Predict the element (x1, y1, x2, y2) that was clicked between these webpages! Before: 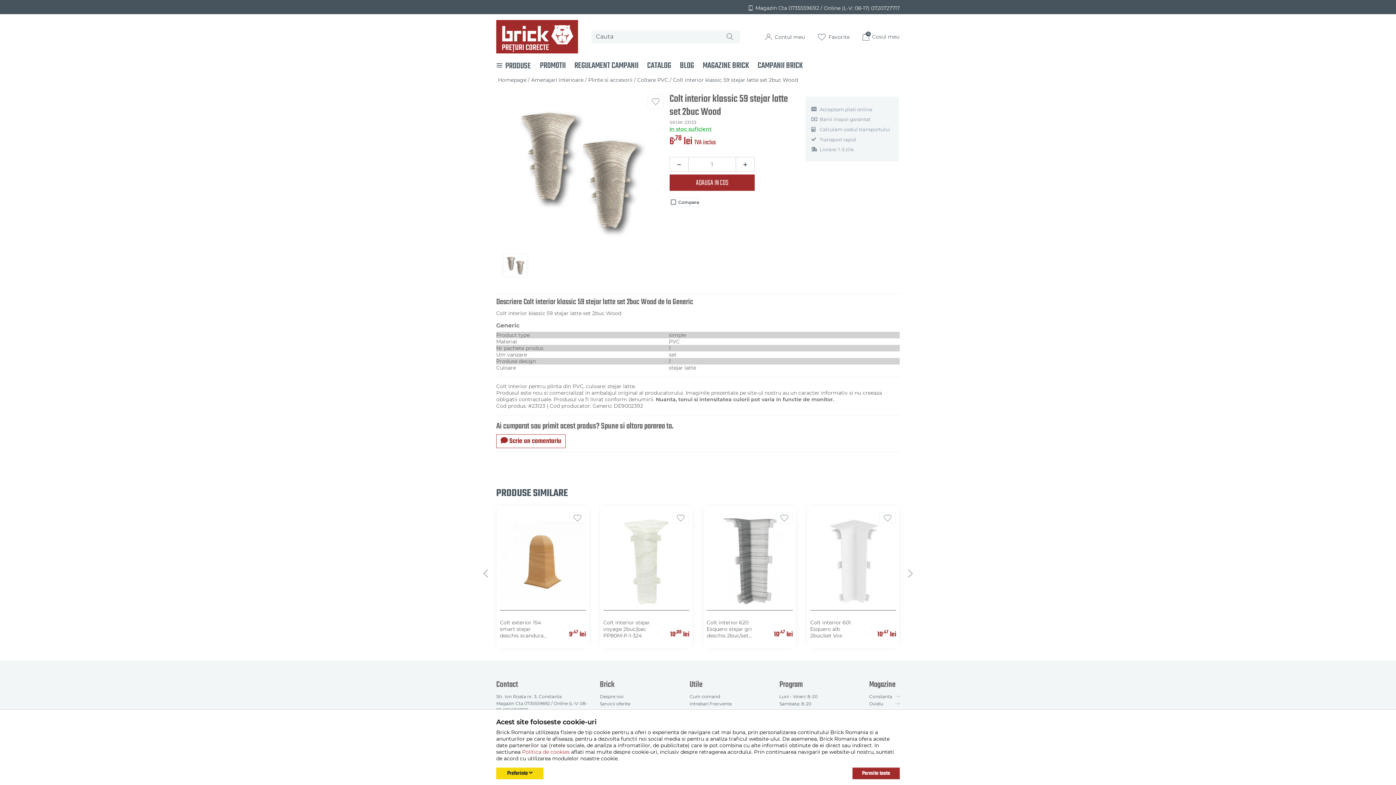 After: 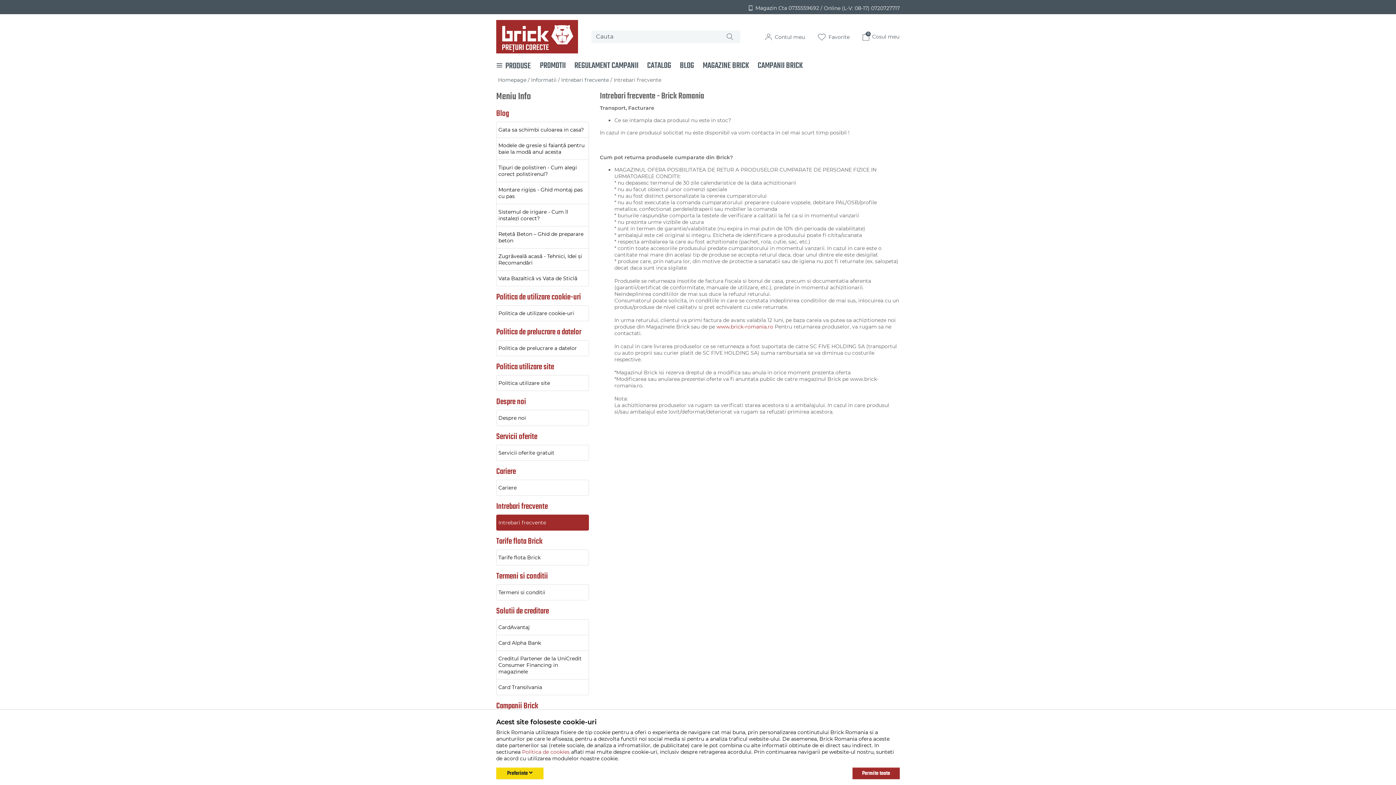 Action: bbox: (689, 700, 768, 708) label: Intrebari Frecvente